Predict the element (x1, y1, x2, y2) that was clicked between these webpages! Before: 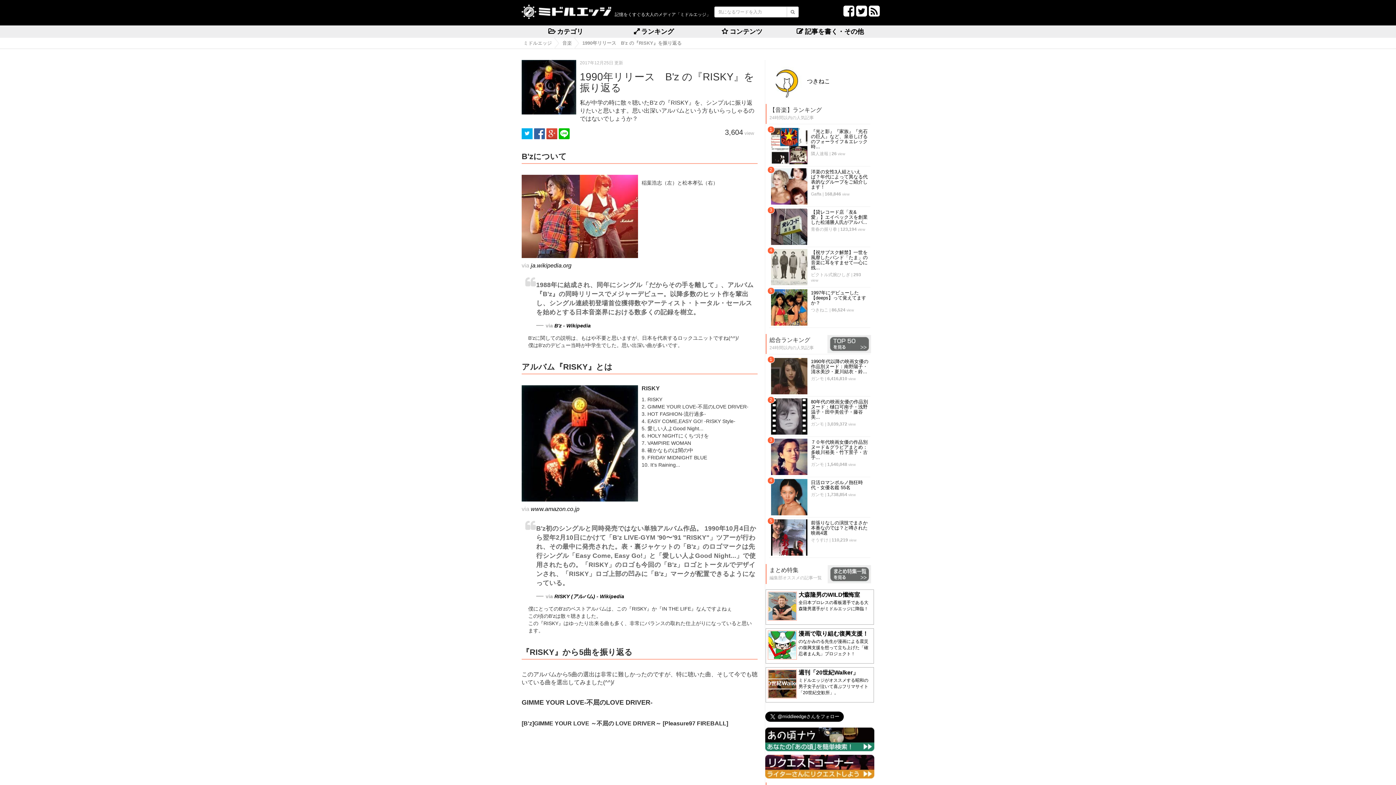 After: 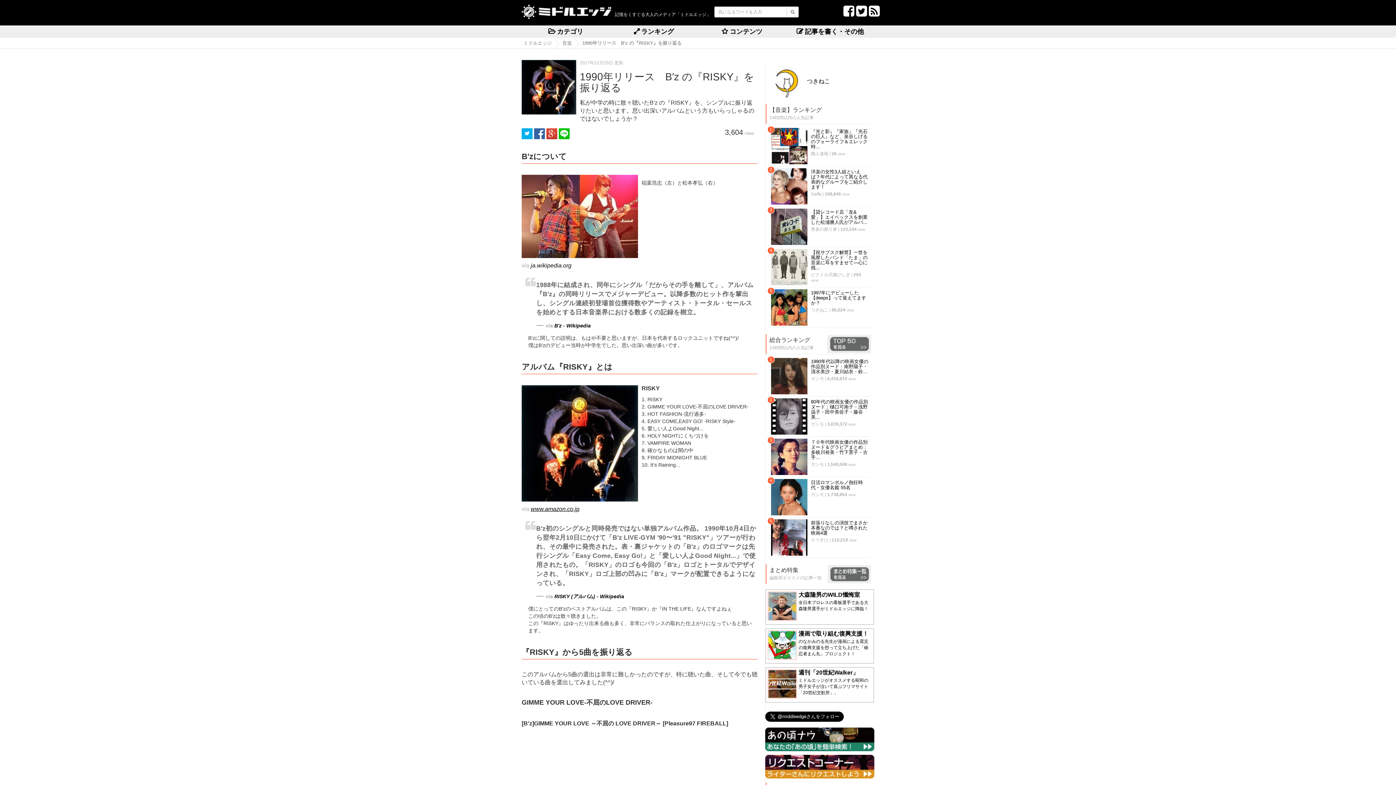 Action: bbox: (530, 506, 579, 512) label: www.amazon.co.jp